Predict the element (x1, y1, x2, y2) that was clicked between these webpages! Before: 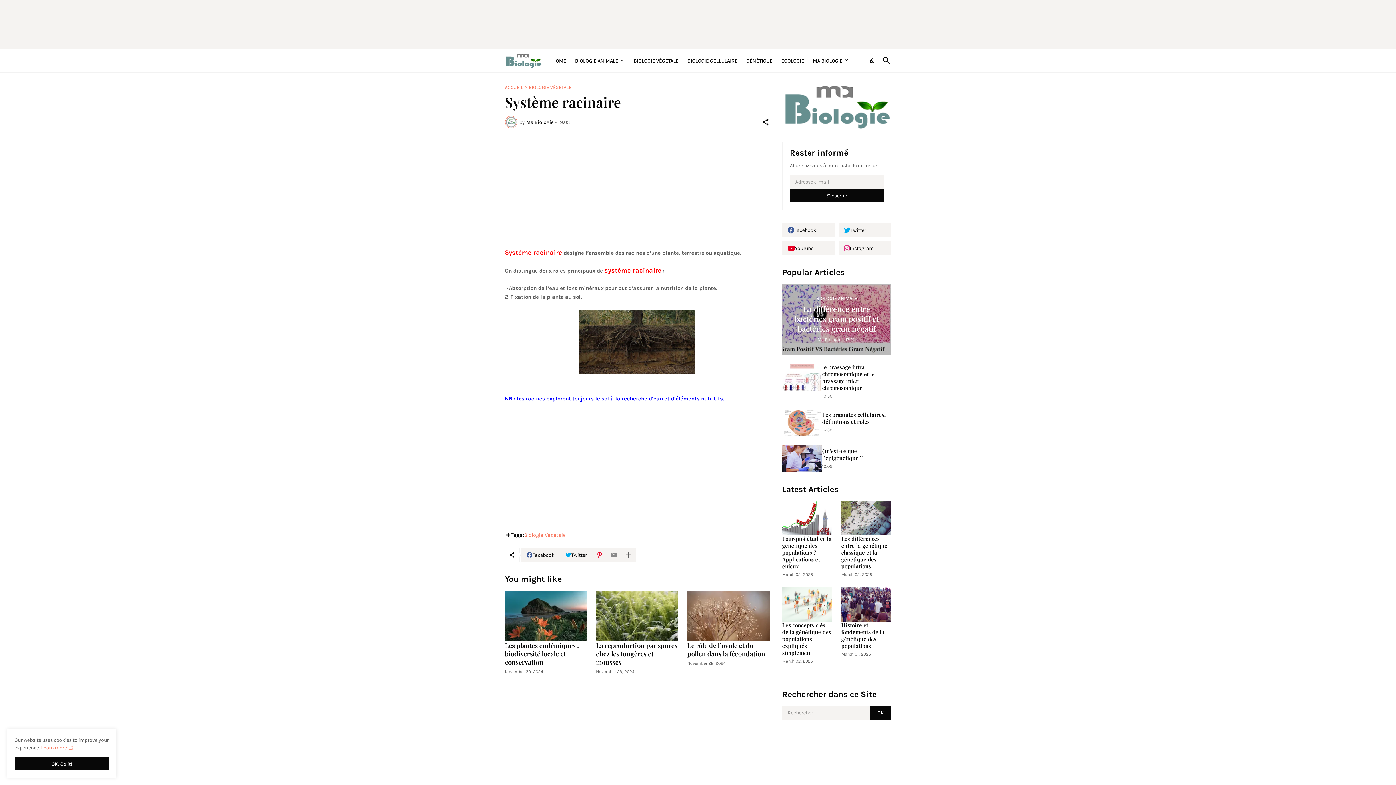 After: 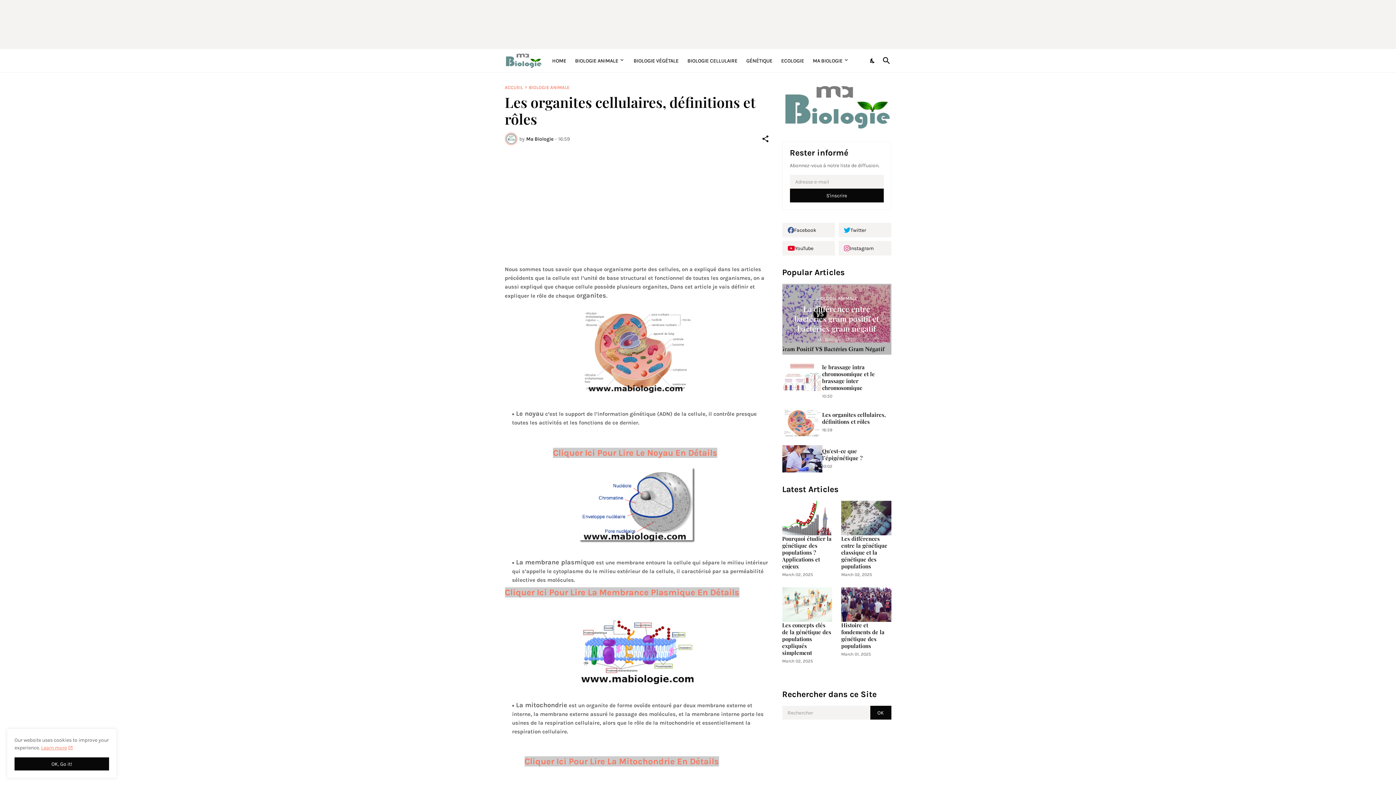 Action: bbox: (782, 409, 822, 436)